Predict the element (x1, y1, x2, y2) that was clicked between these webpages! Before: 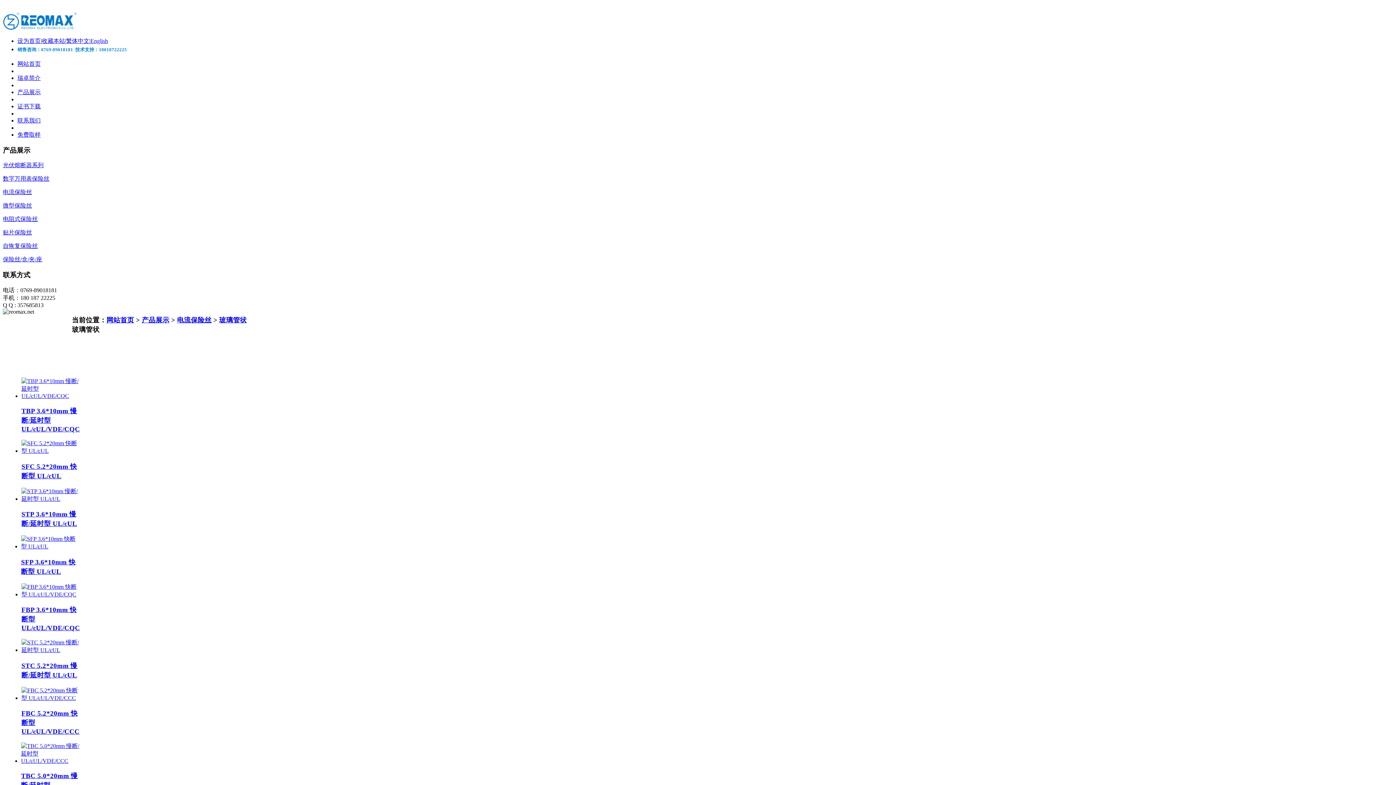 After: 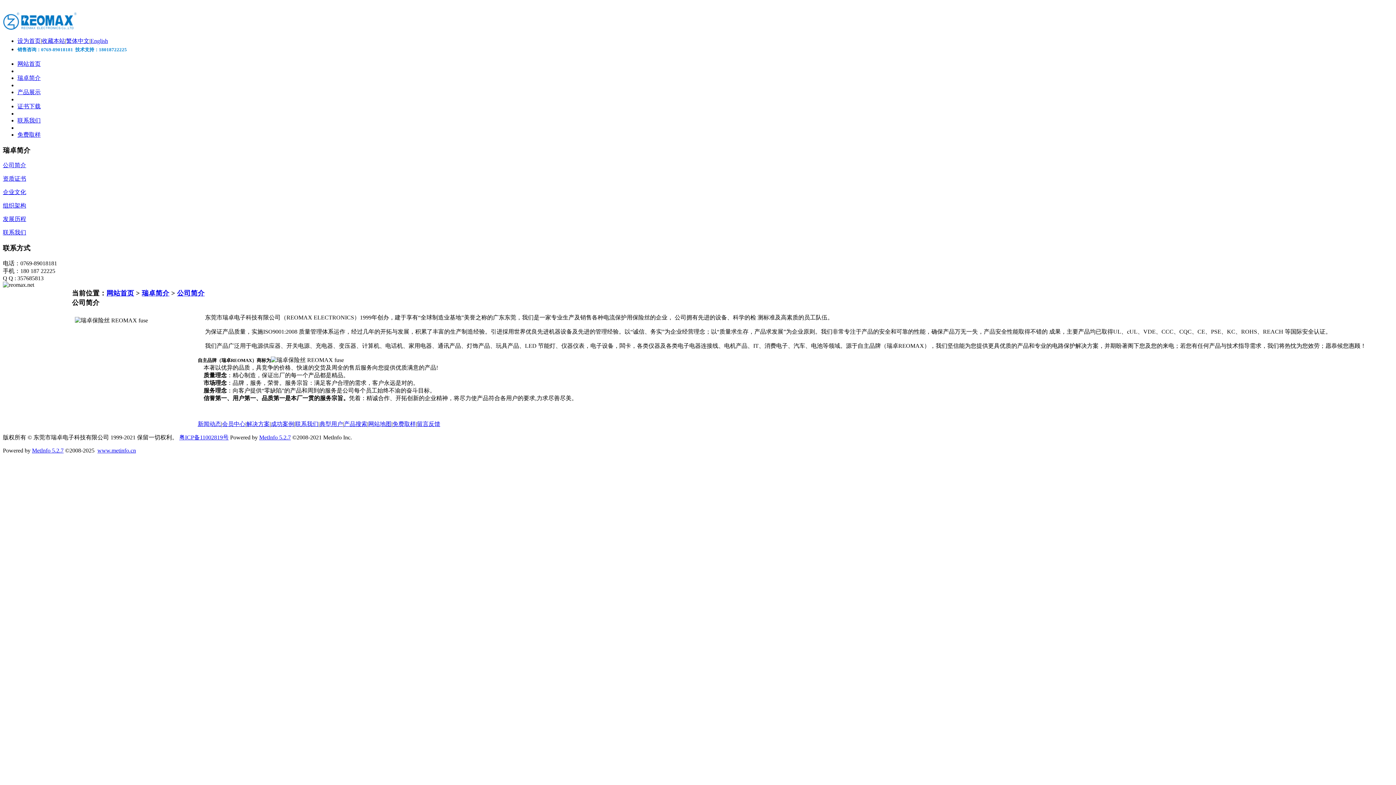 Action: bbox: (17, 74, 40, 81) label: 瑞卓简介